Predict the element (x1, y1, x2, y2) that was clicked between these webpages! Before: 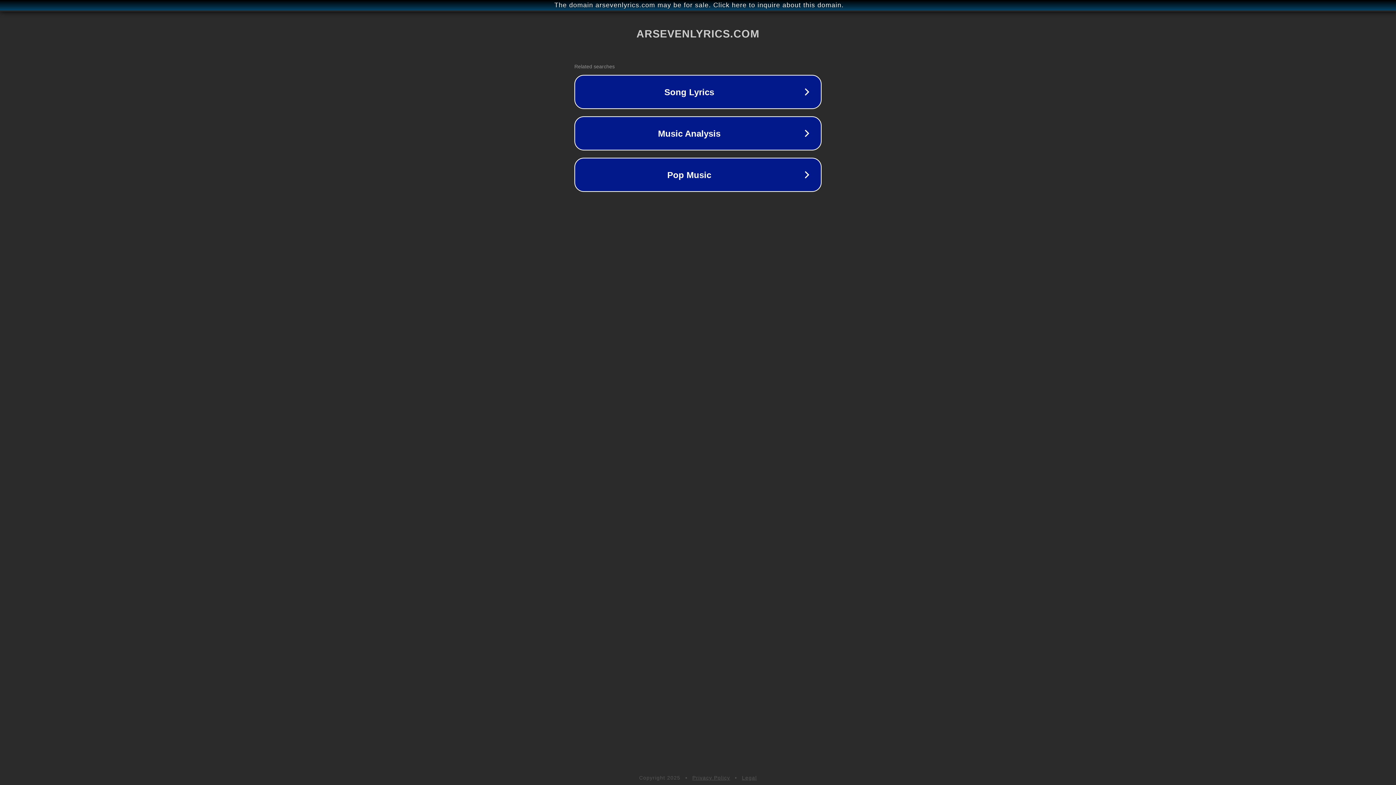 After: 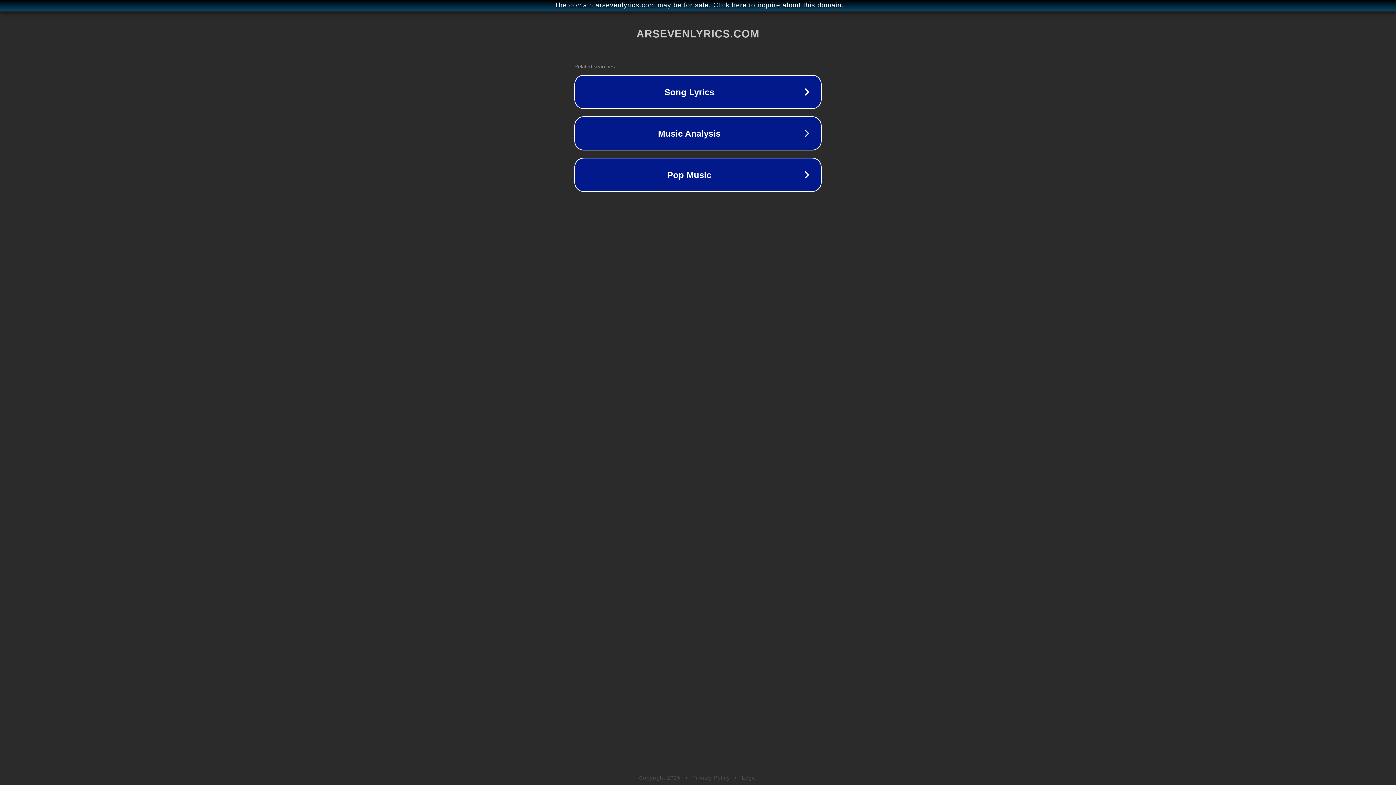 Action: label: Privacy Policy bbox: (692, 775, 730, 781)